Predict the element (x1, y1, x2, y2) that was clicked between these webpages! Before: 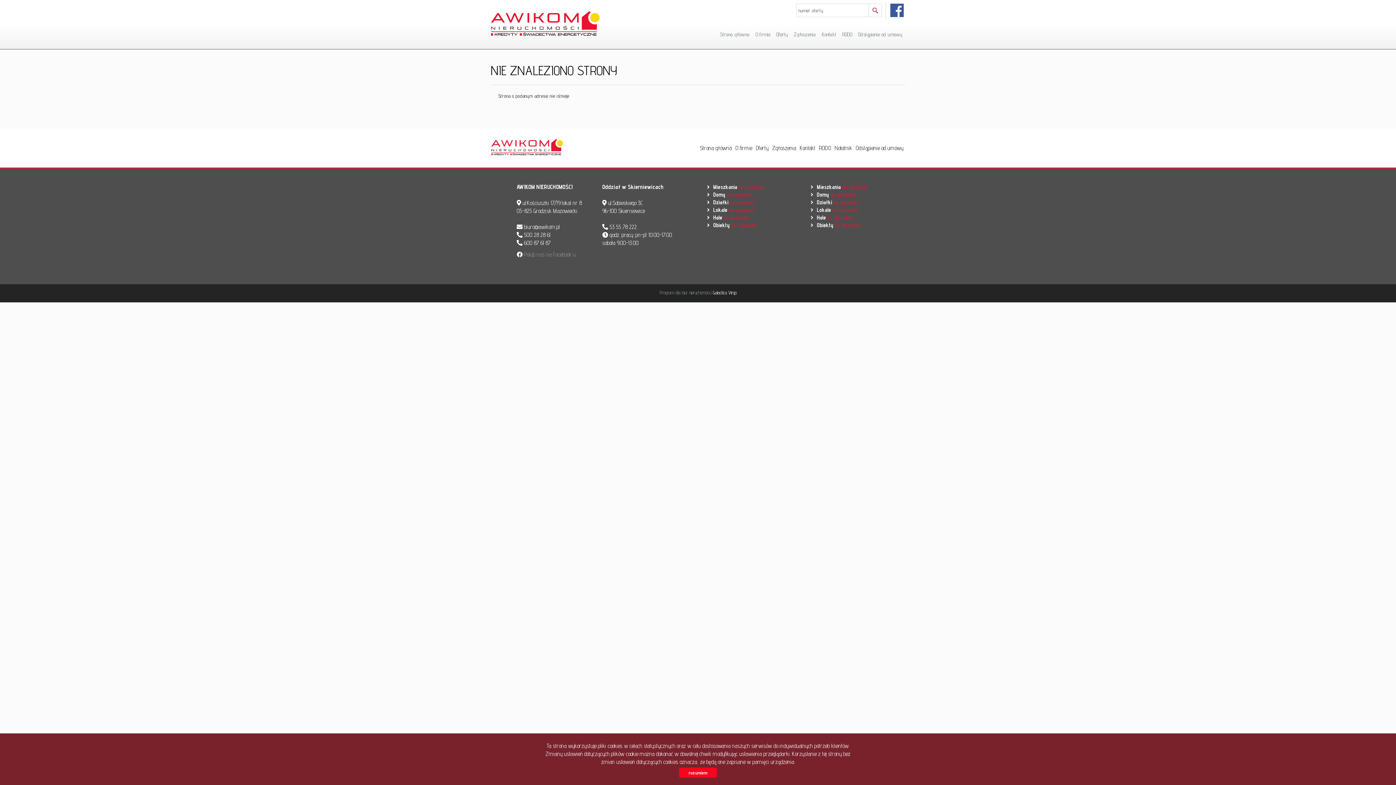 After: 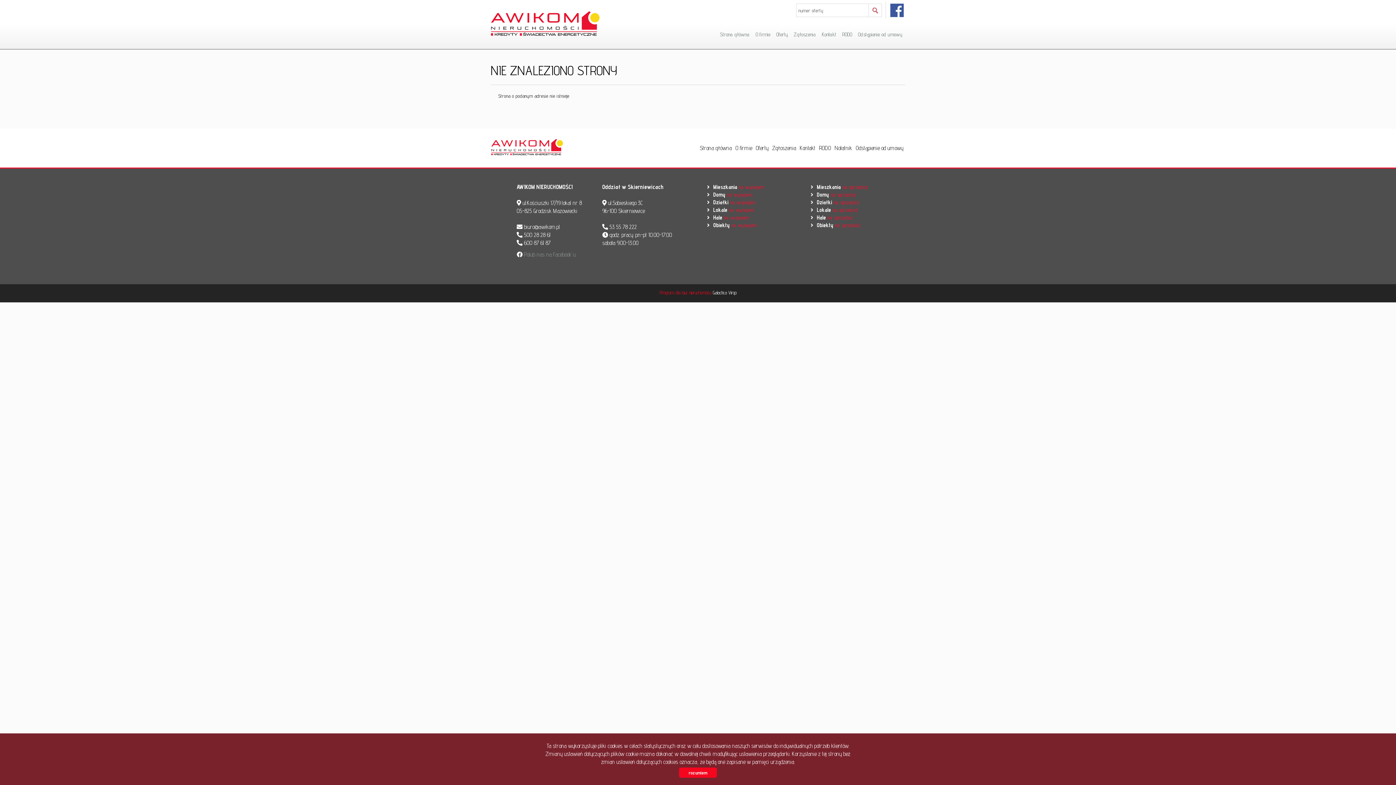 Action: bbox: (659, 289, 712, 295) label: Program dla biur nieruchomości 